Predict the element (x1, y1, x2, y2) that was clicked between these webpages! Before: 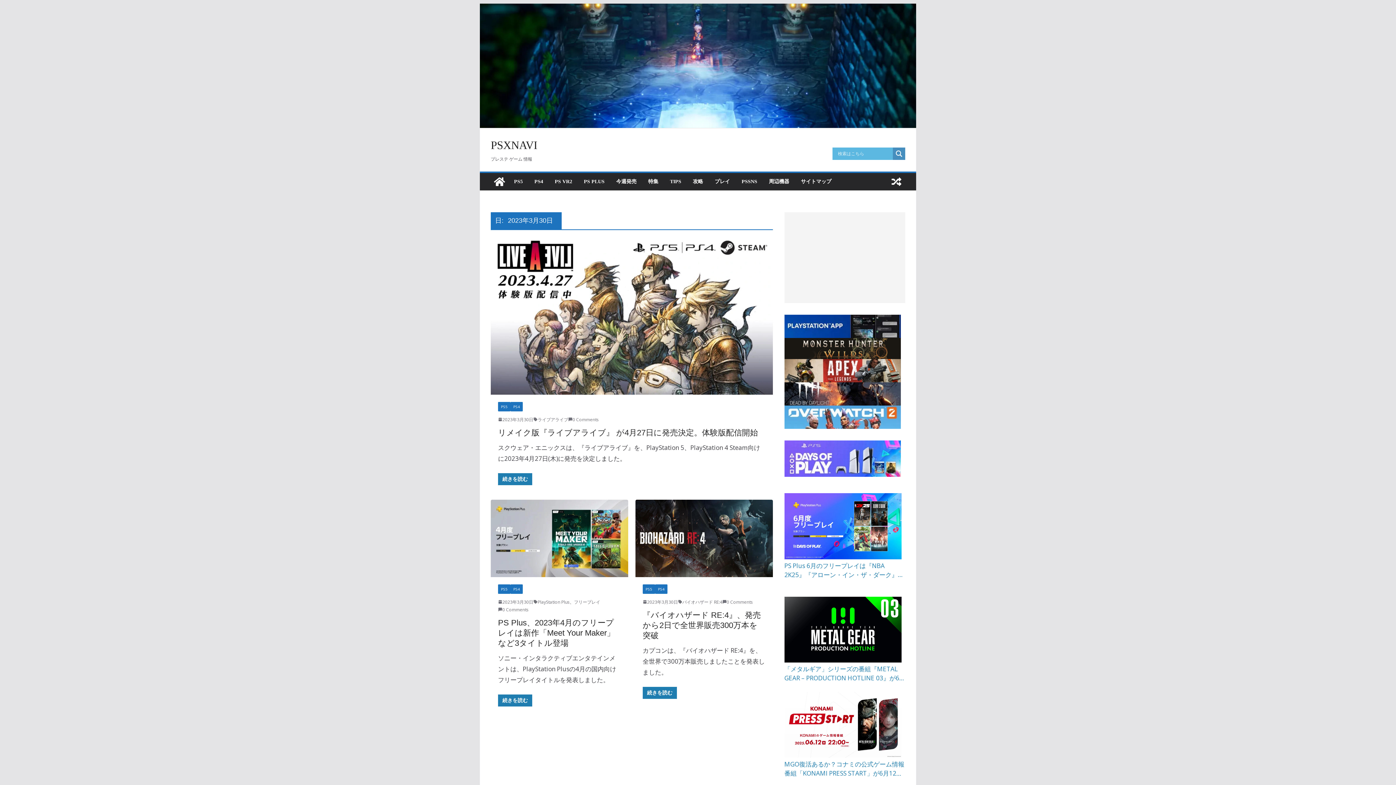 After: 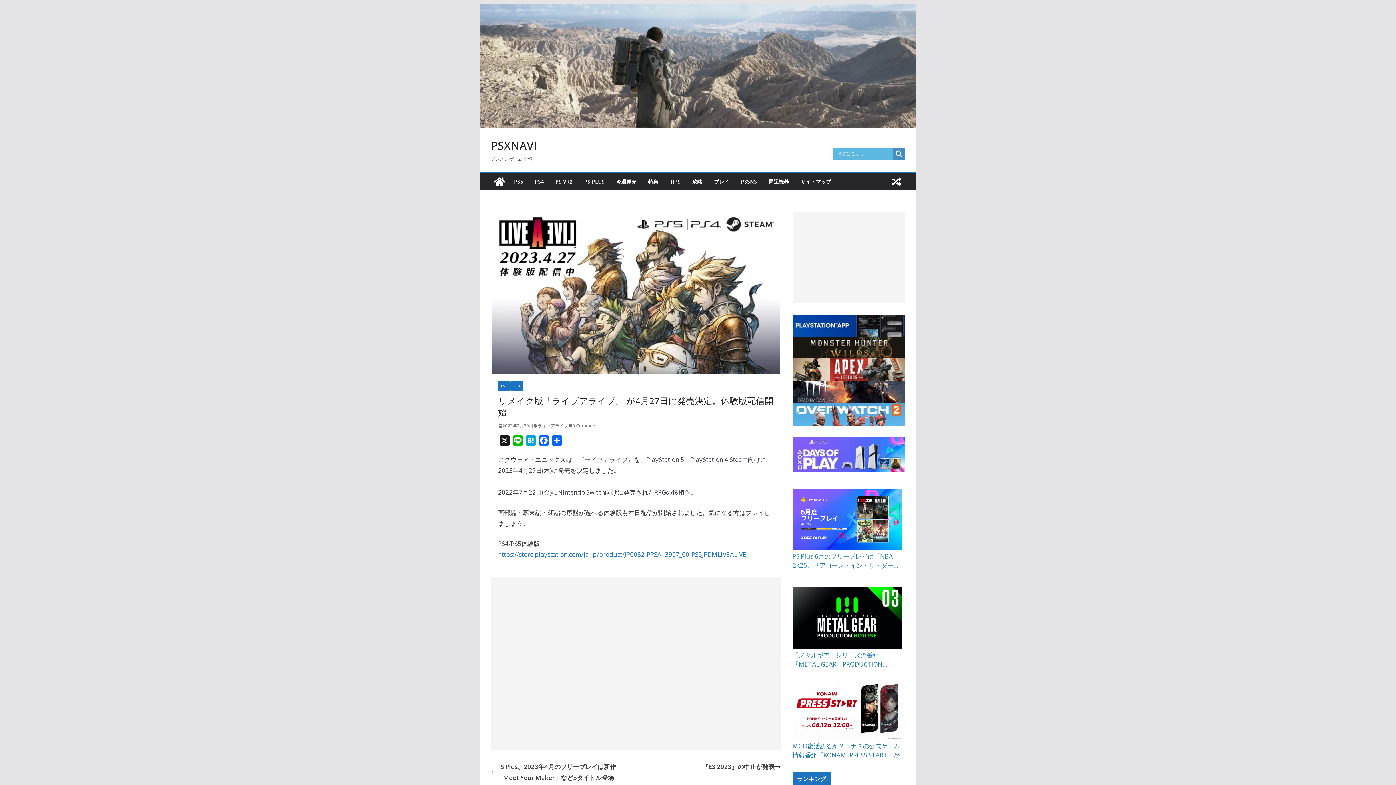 Action: bbox: (498, 415, 533, 423) label: 2023年3月30日